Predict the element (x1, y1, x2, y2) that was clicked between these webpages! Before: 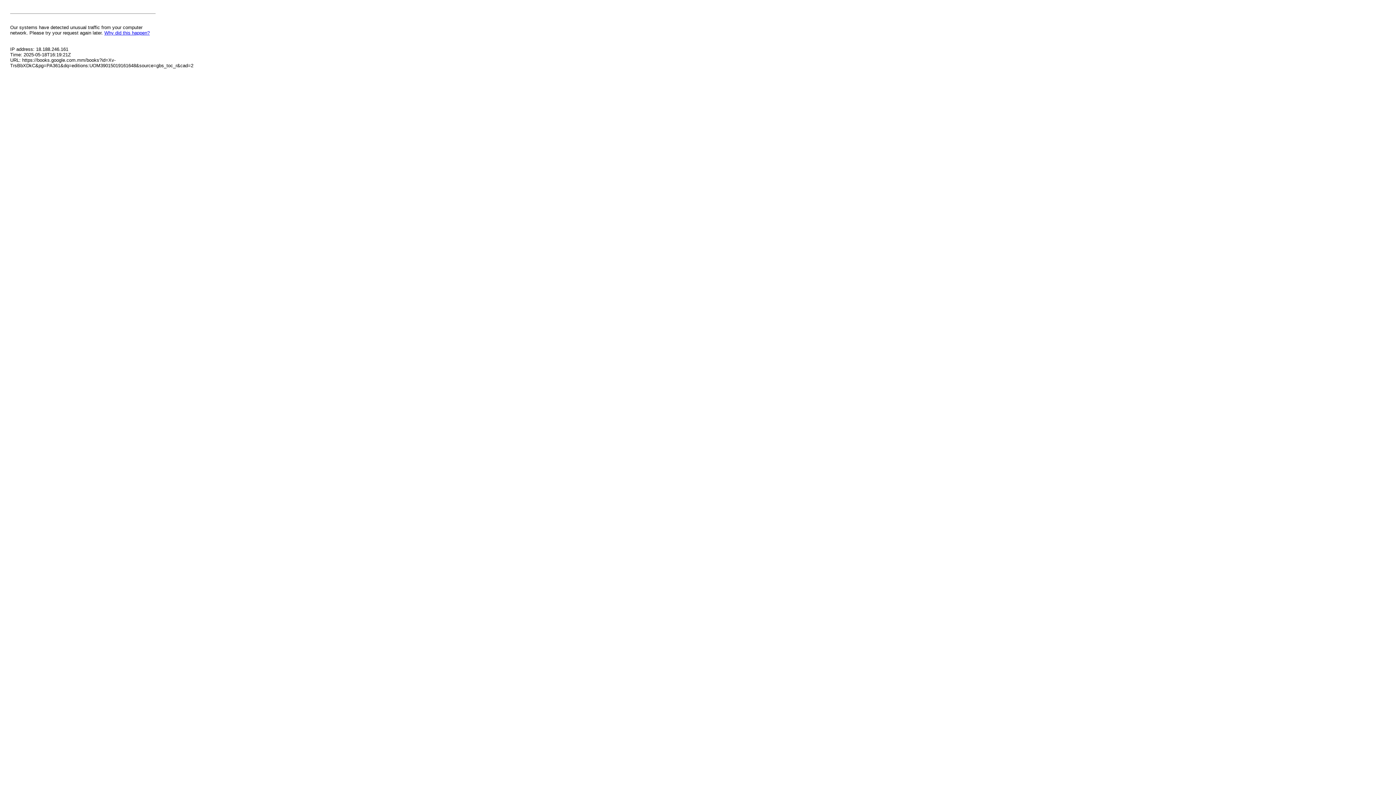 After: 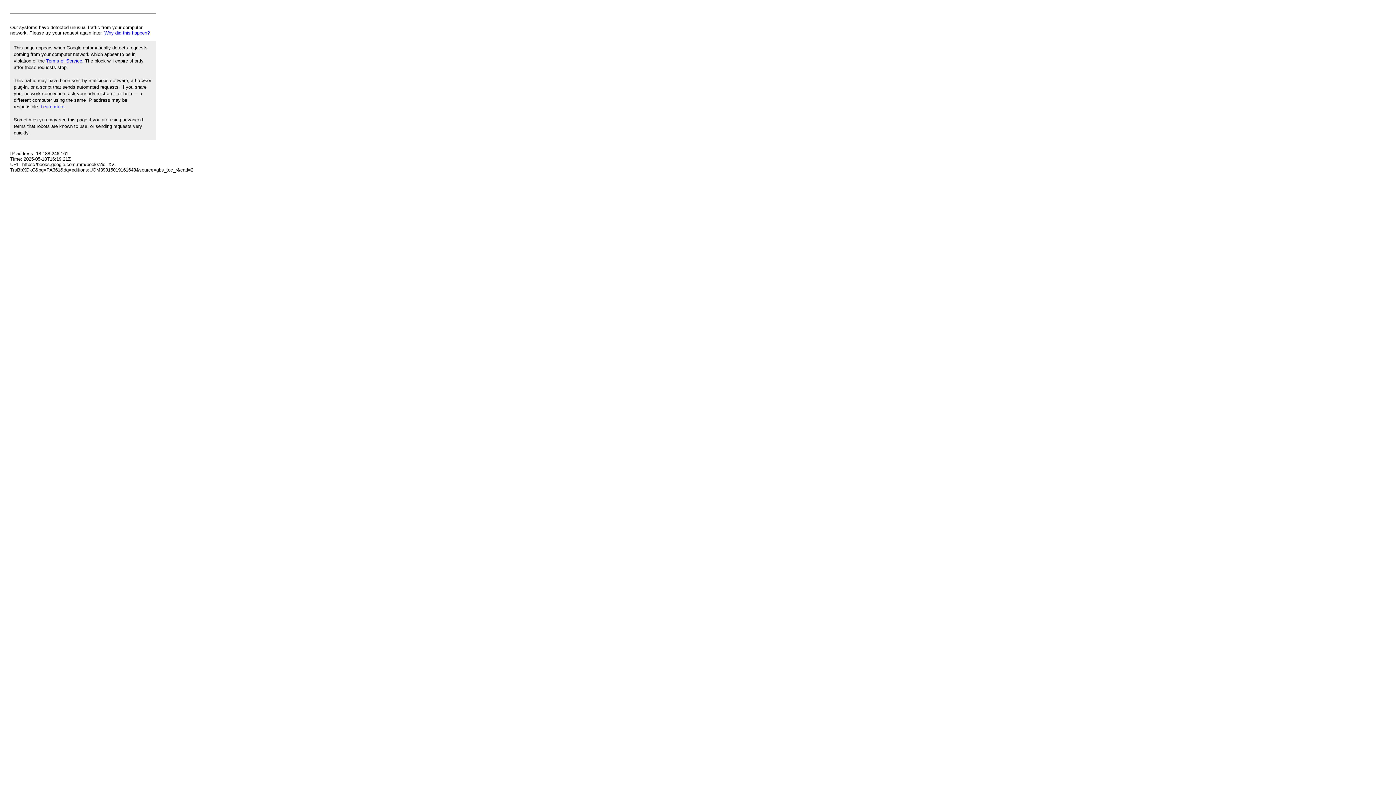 Action: label: Why did this happen? bbox: (104, 30, 149, 35)